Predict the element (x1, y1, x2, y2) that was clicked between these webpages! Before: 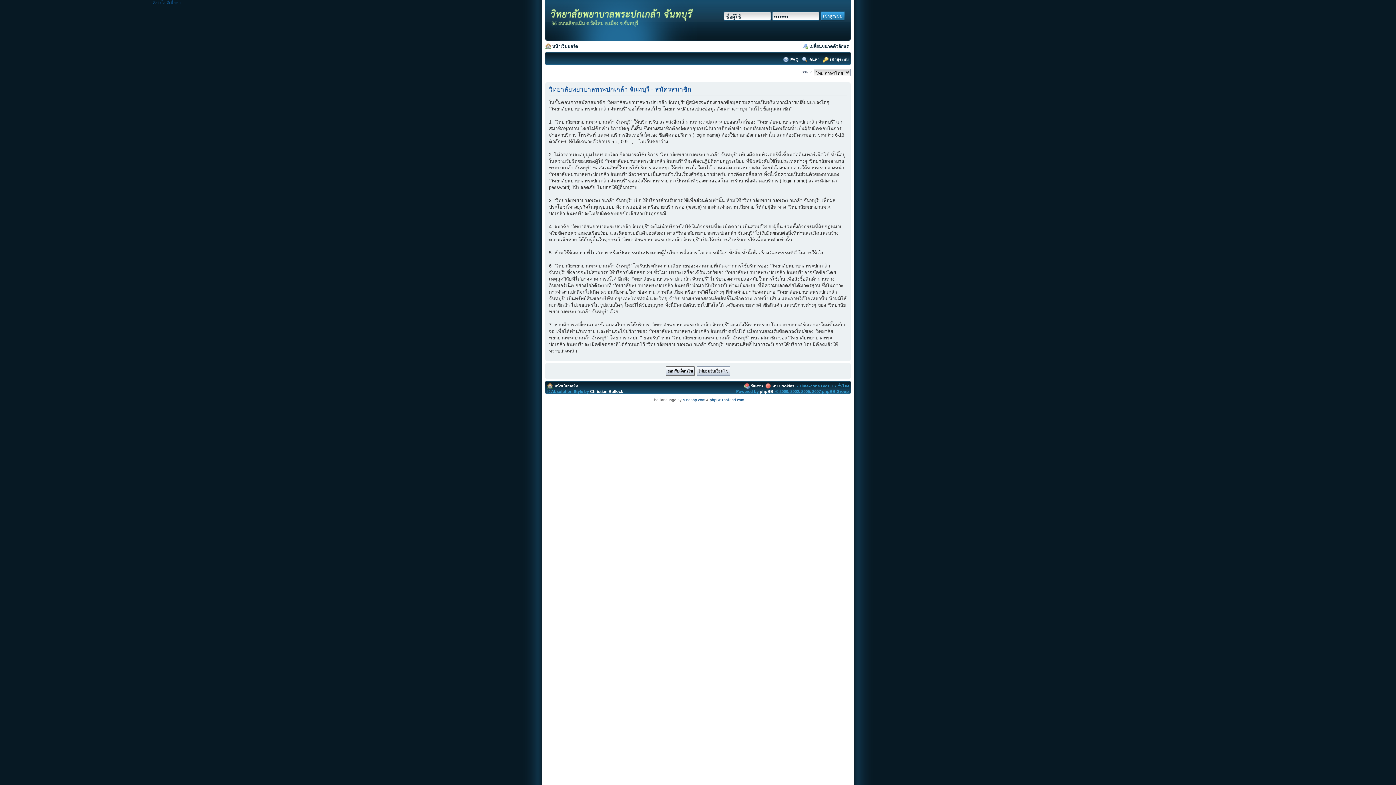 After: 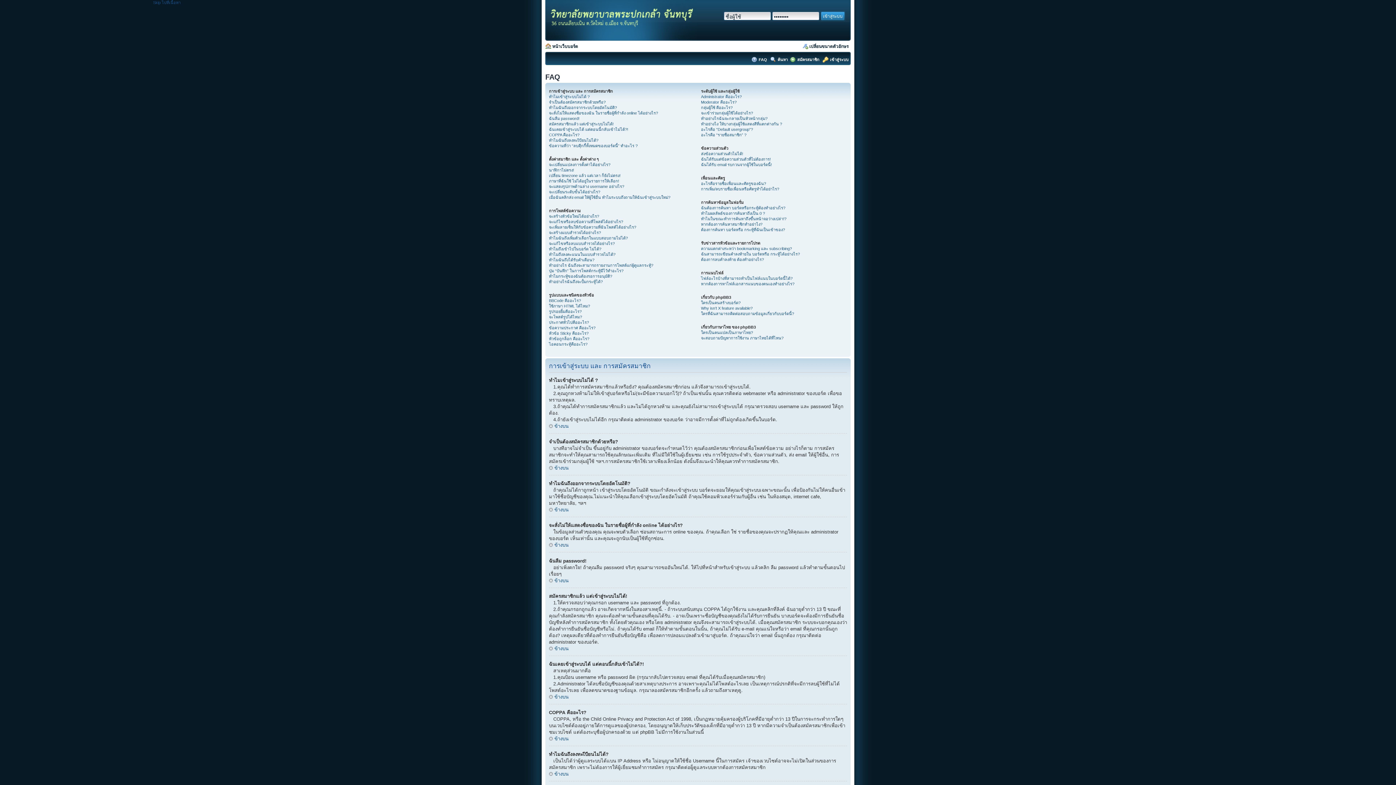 Action: label: FAQ  bbox: (790, 57, 800, 61)